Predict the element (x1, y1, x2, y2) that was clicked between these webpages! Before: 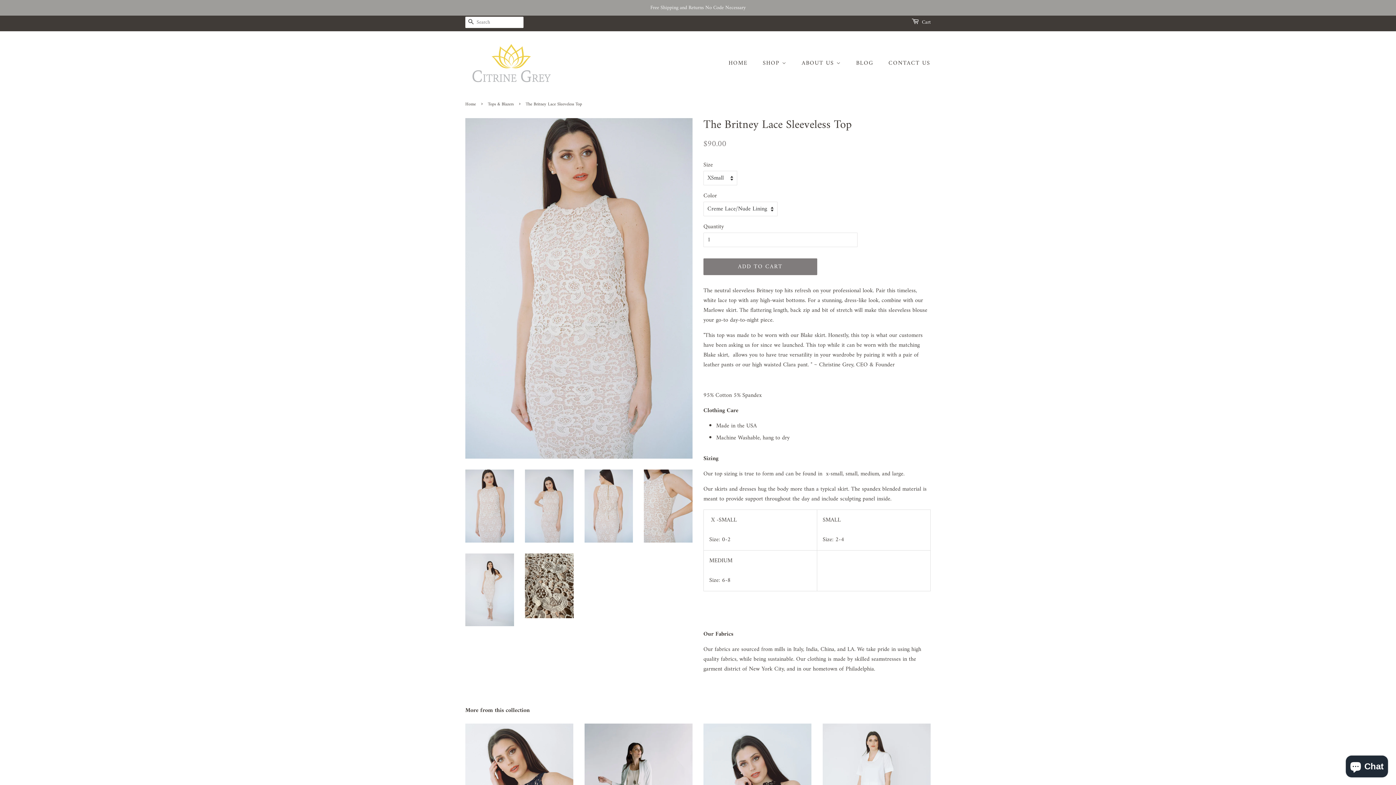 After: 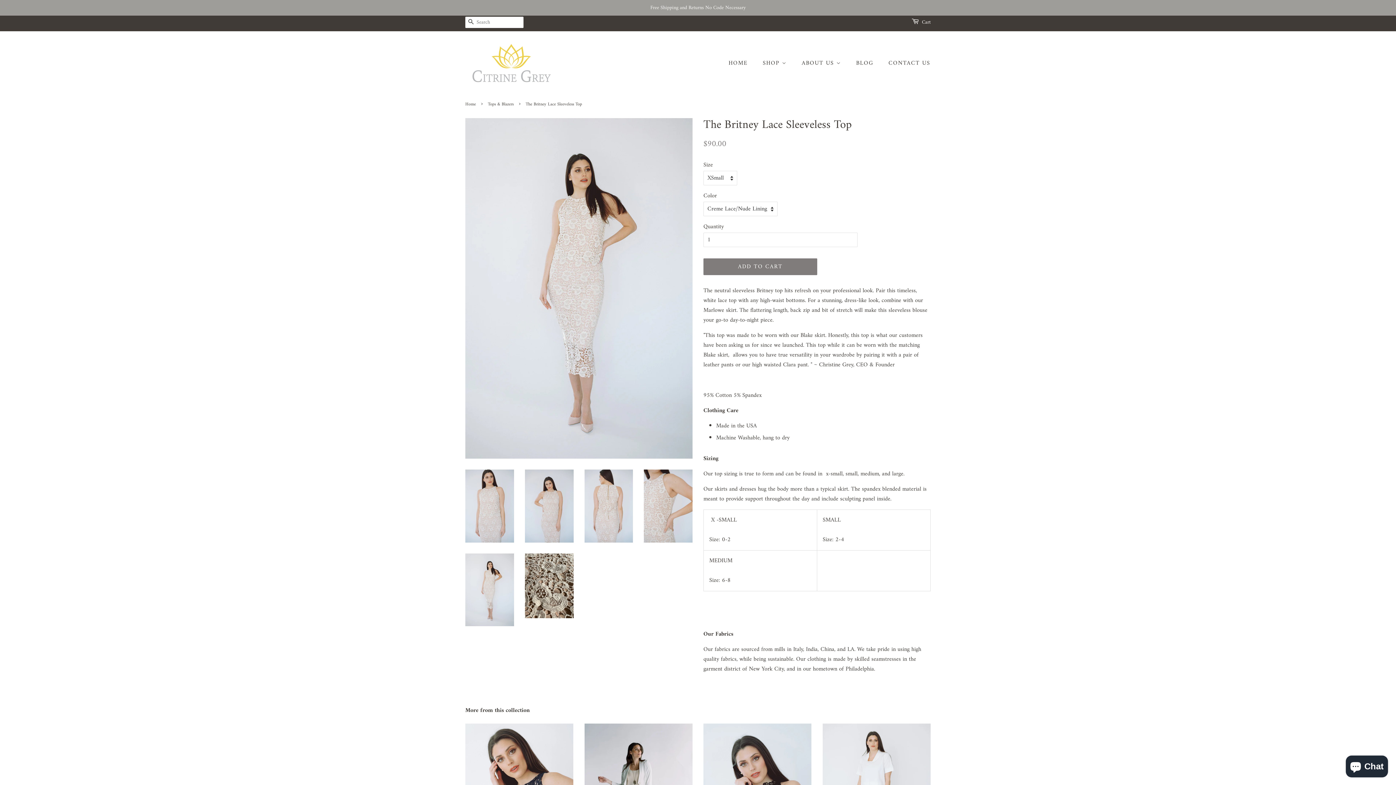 Action: bbox: (465, 553, 514, 626)